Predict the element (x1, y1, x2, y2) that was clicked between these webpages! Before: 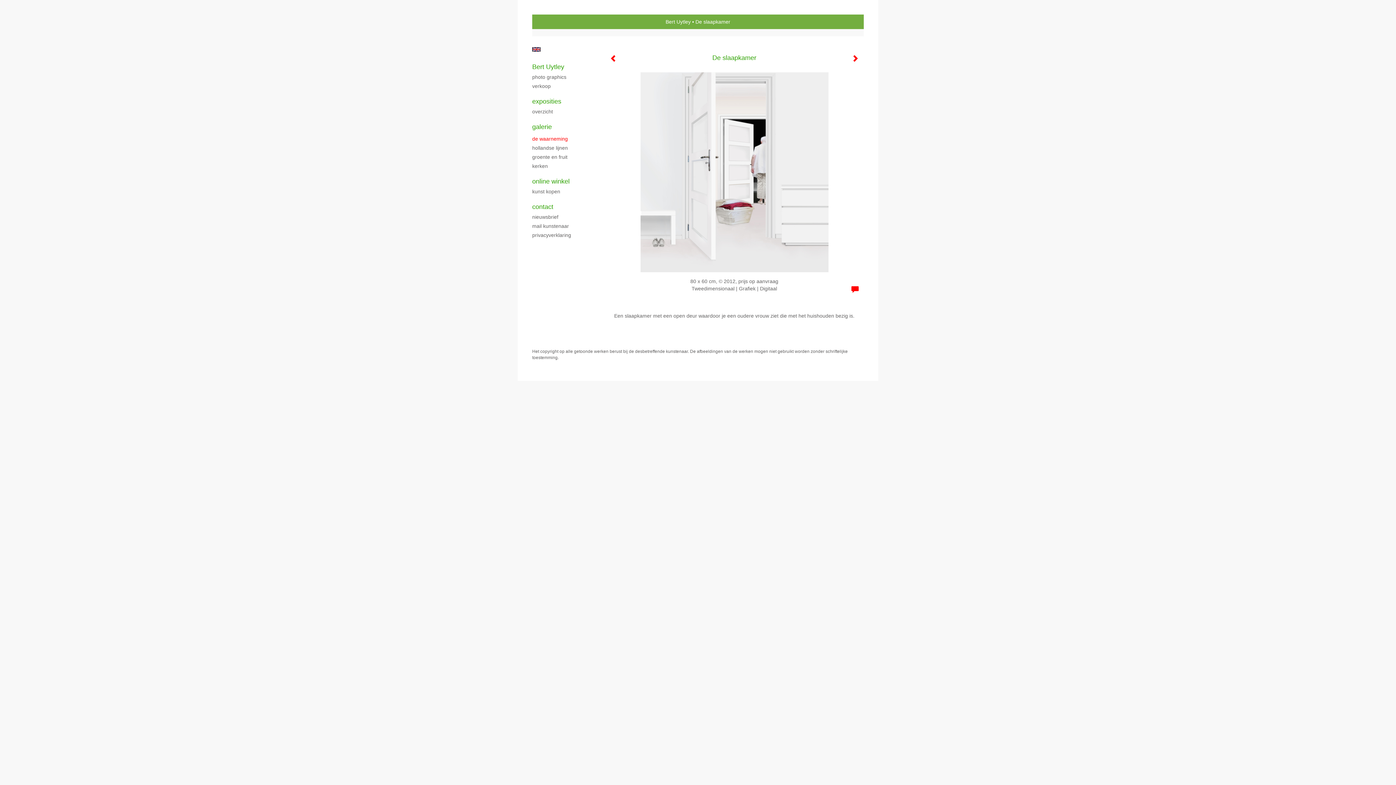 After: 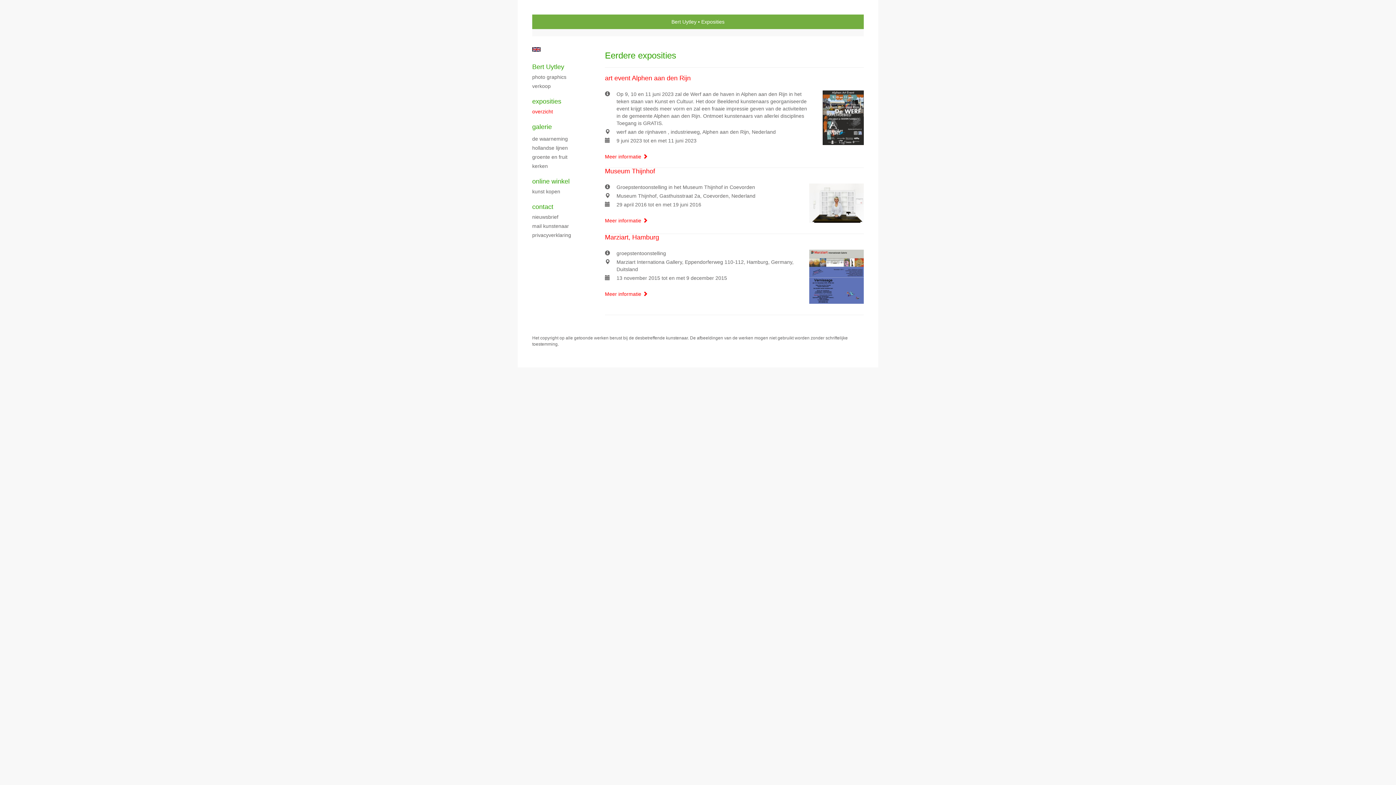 Action: label: overzicht bbox: (532, 108, 590, 115)